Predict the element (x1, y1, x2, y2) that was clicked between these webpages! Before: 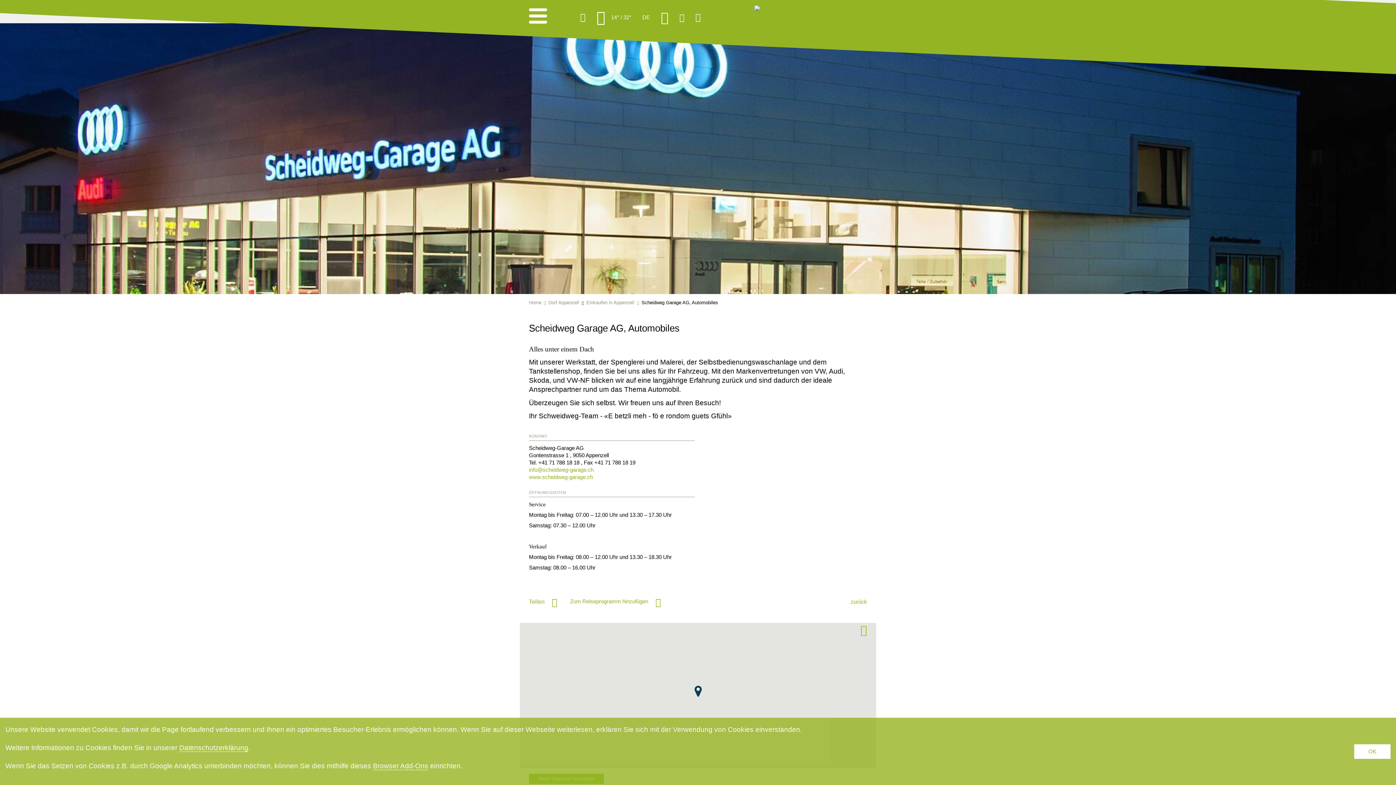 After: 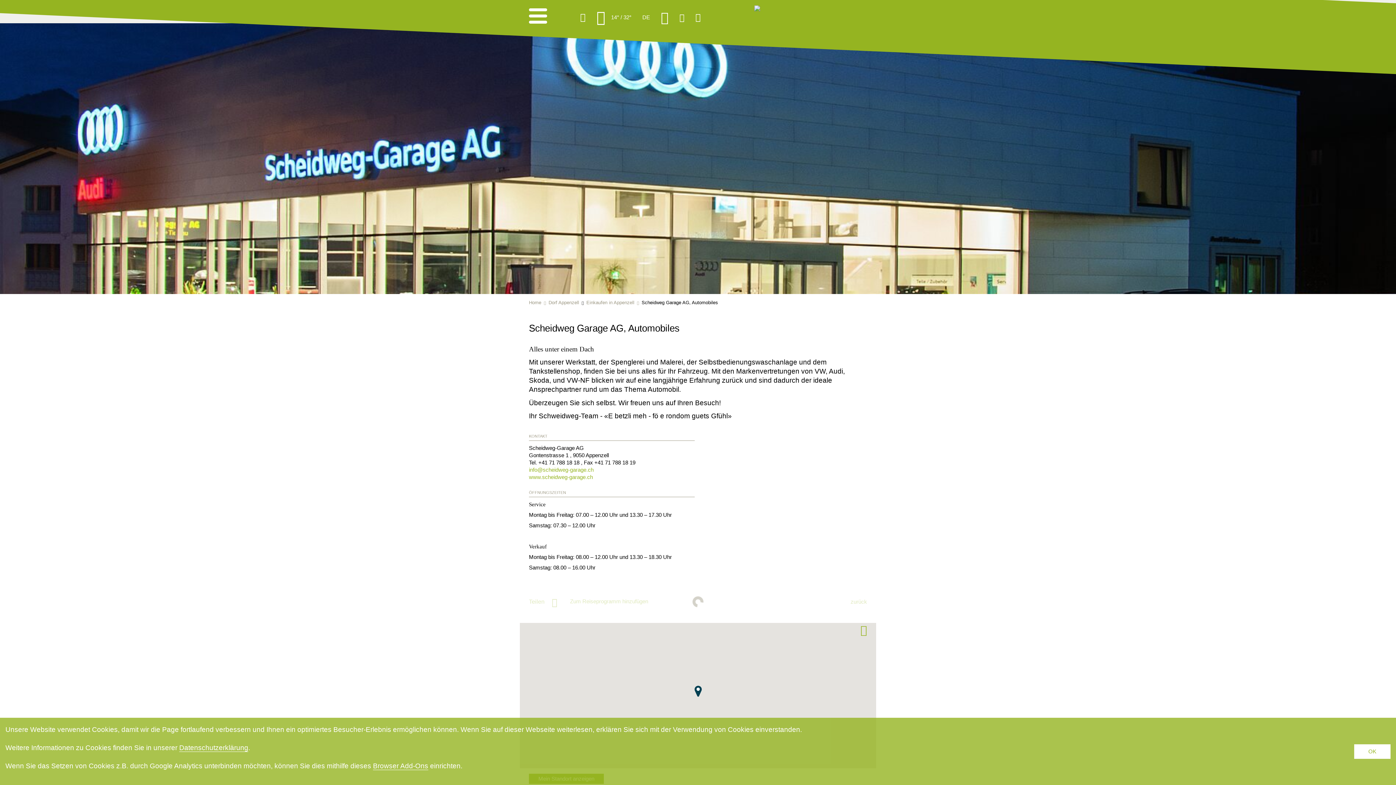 Action: label: Zum Reiseprogramm hinzufügen bbox: (570, 598, 661, 605)